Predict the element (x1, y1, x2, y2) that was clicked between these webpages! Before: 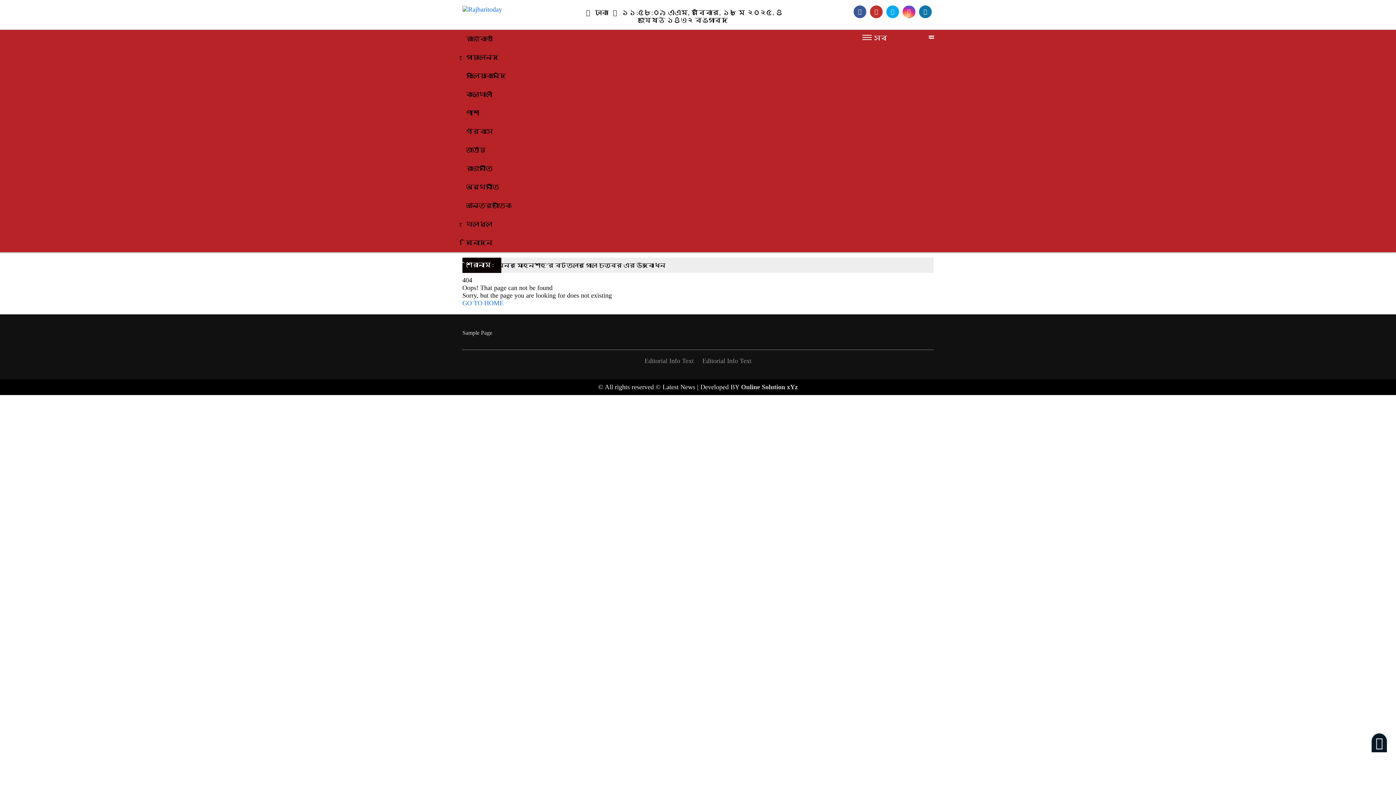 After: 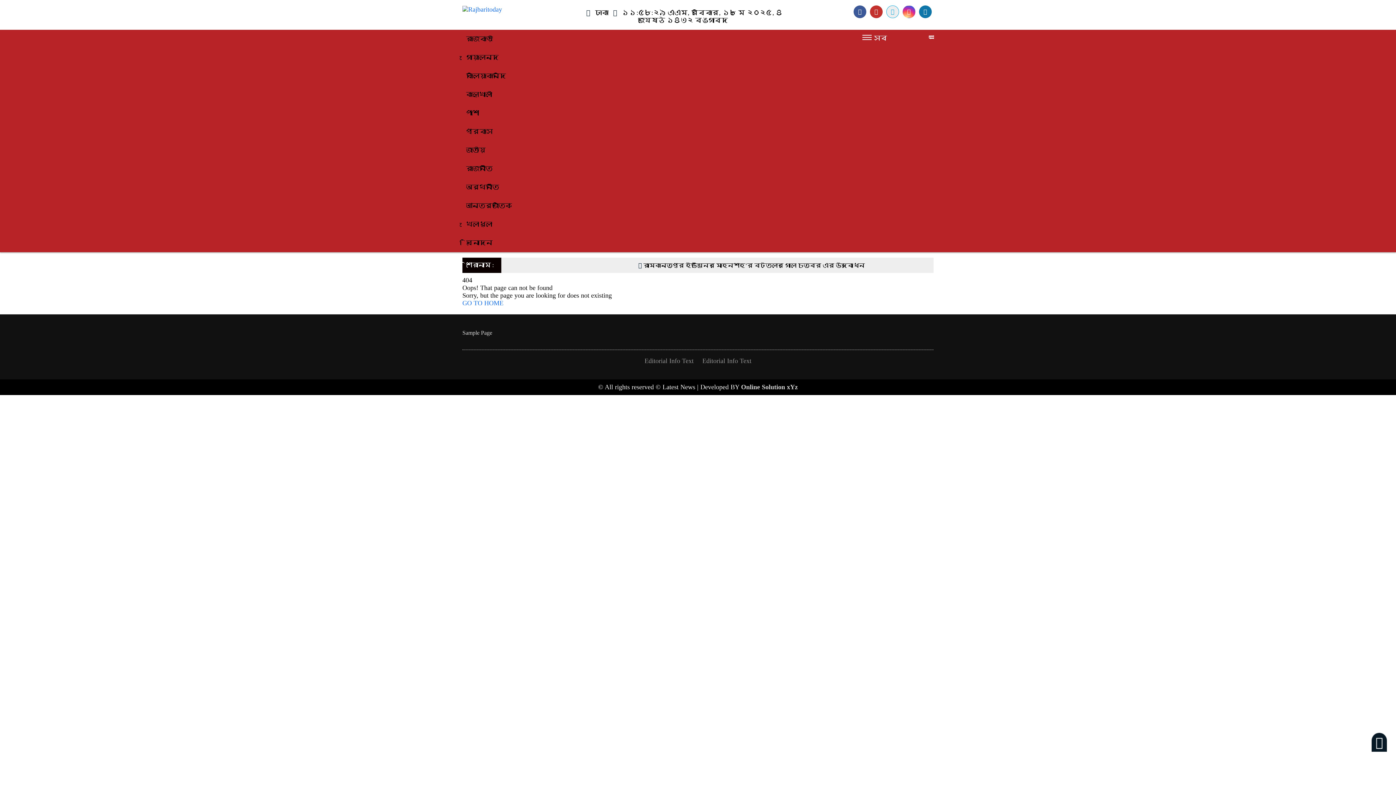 Action: bbox: (886, 8, 902, 15) label:  